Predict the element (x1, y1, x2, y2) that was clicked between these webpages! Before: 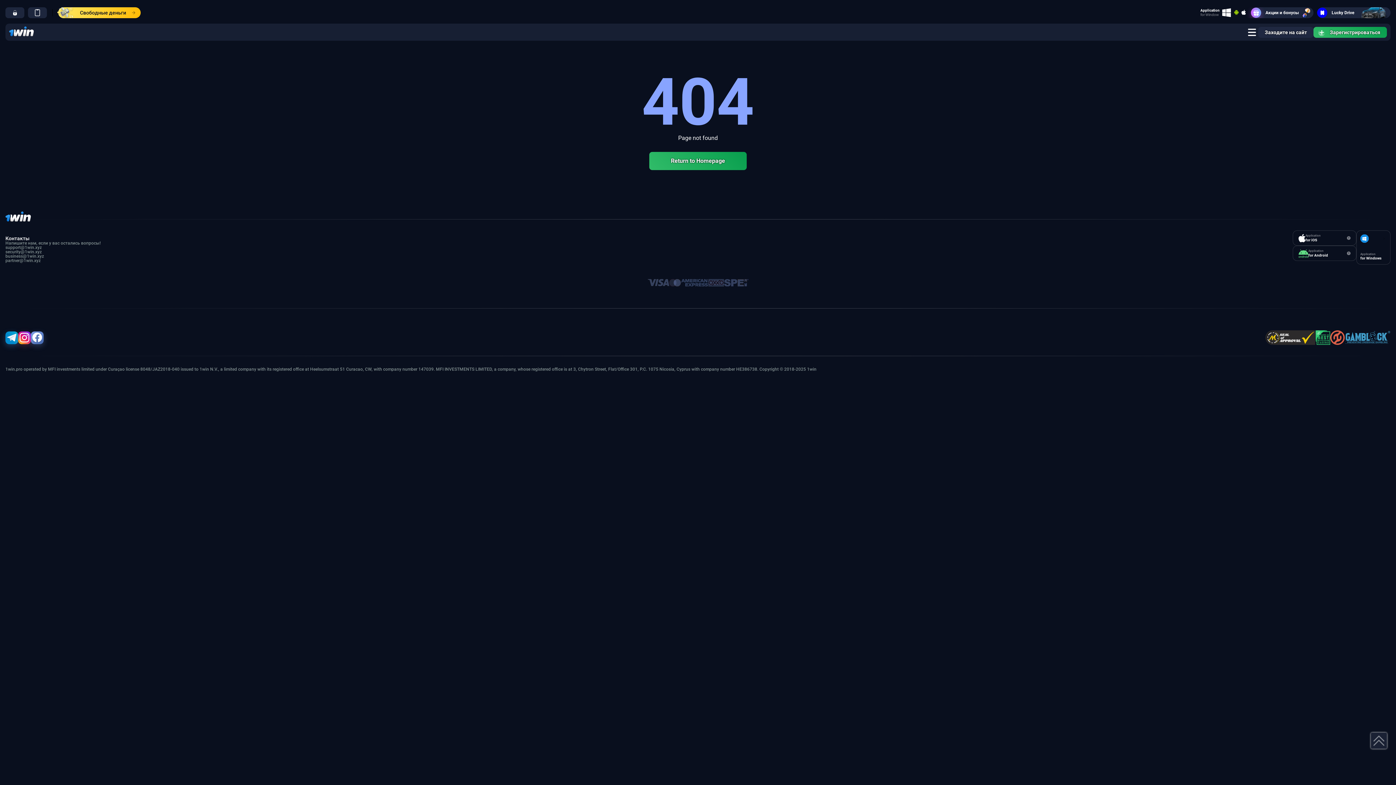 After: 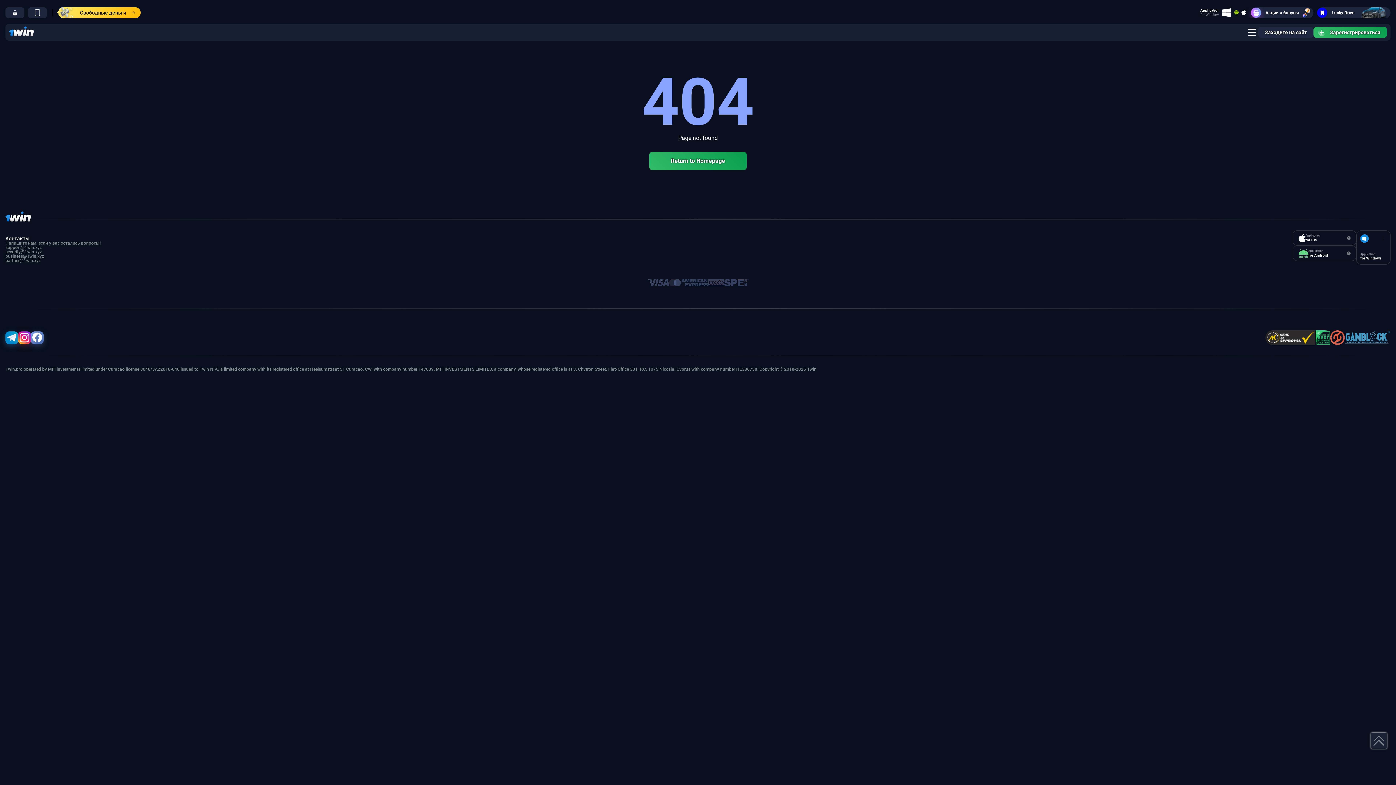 Action: label: business@1win.xyz bbox: (5, 253, 44, 258)